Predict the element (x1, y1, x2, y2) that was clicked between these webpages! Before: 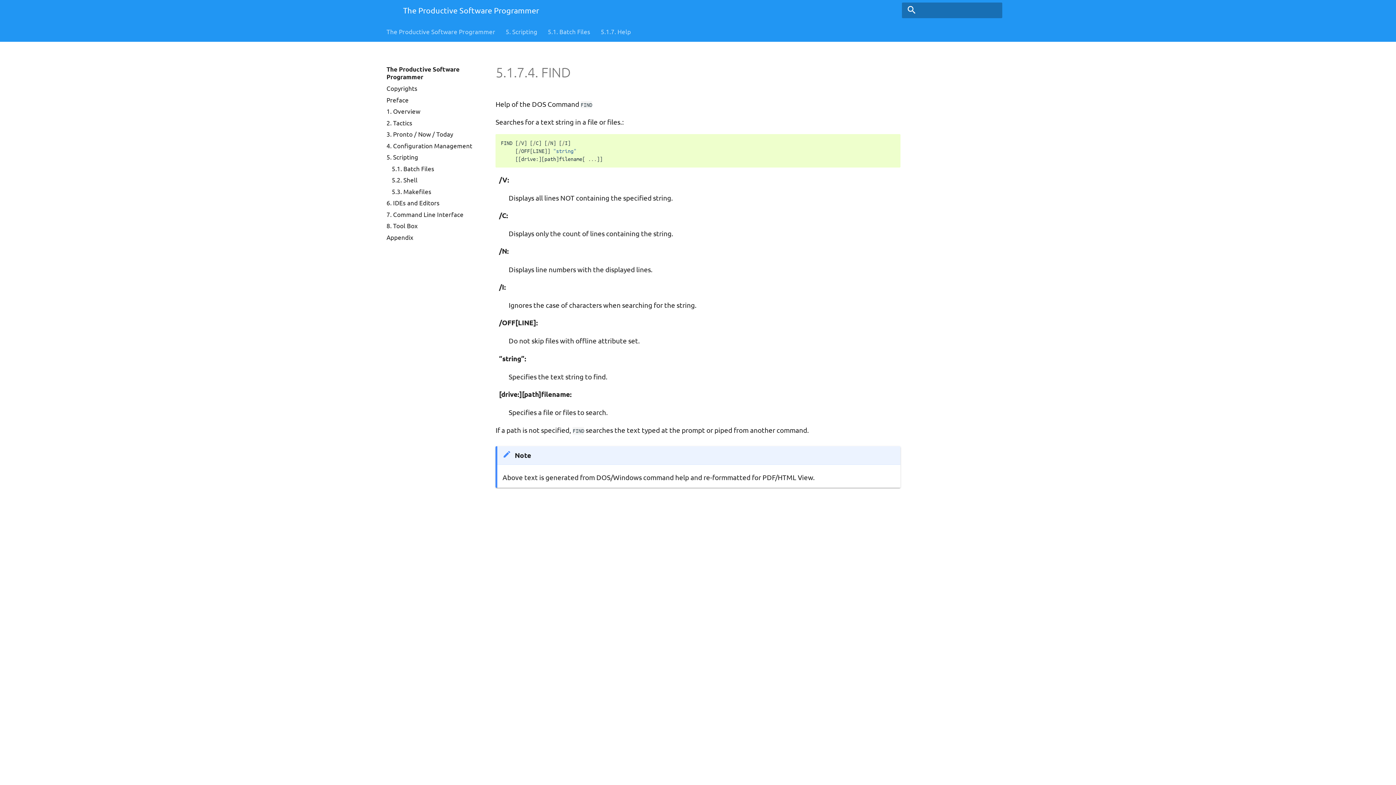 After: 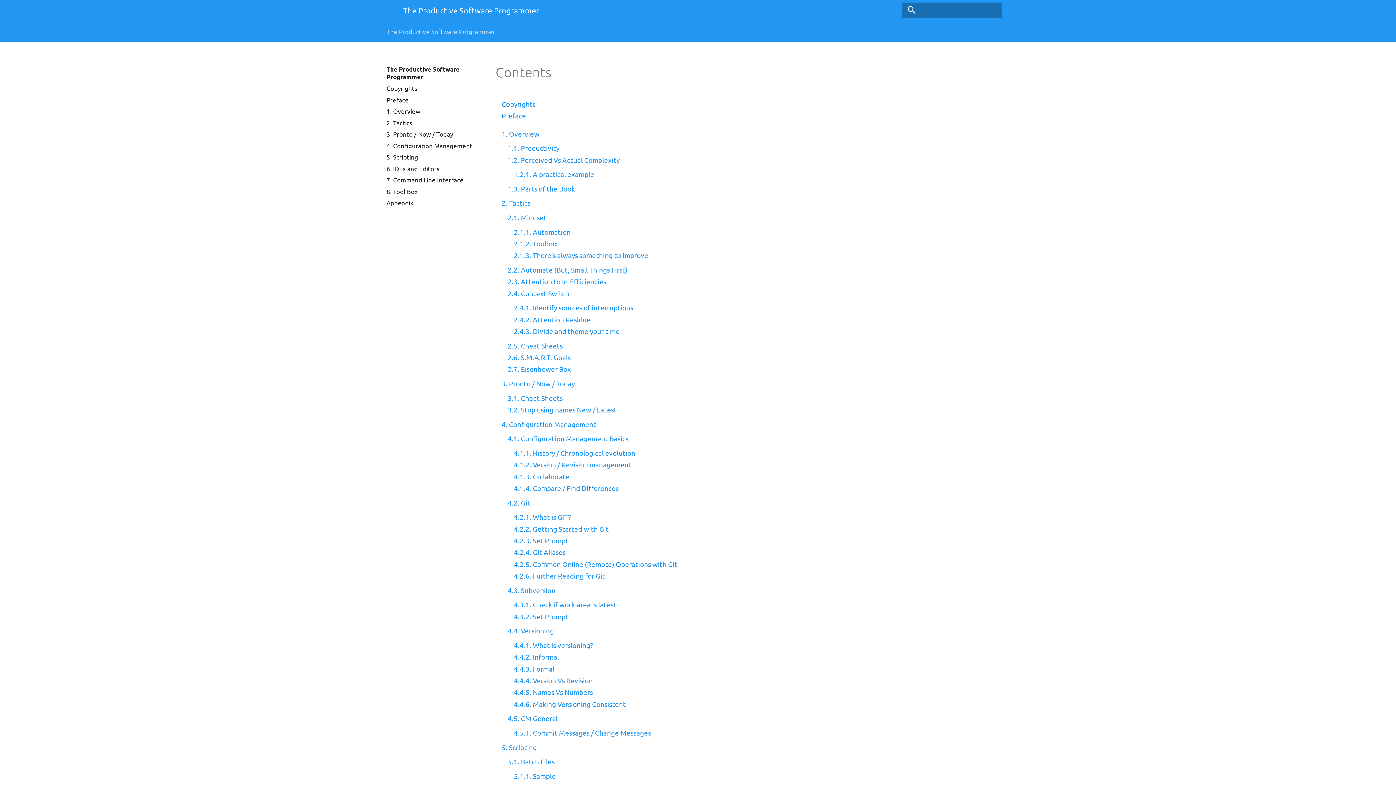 Action: label: The Productive Software Programmer bbox: (386, 65, 459, 80)